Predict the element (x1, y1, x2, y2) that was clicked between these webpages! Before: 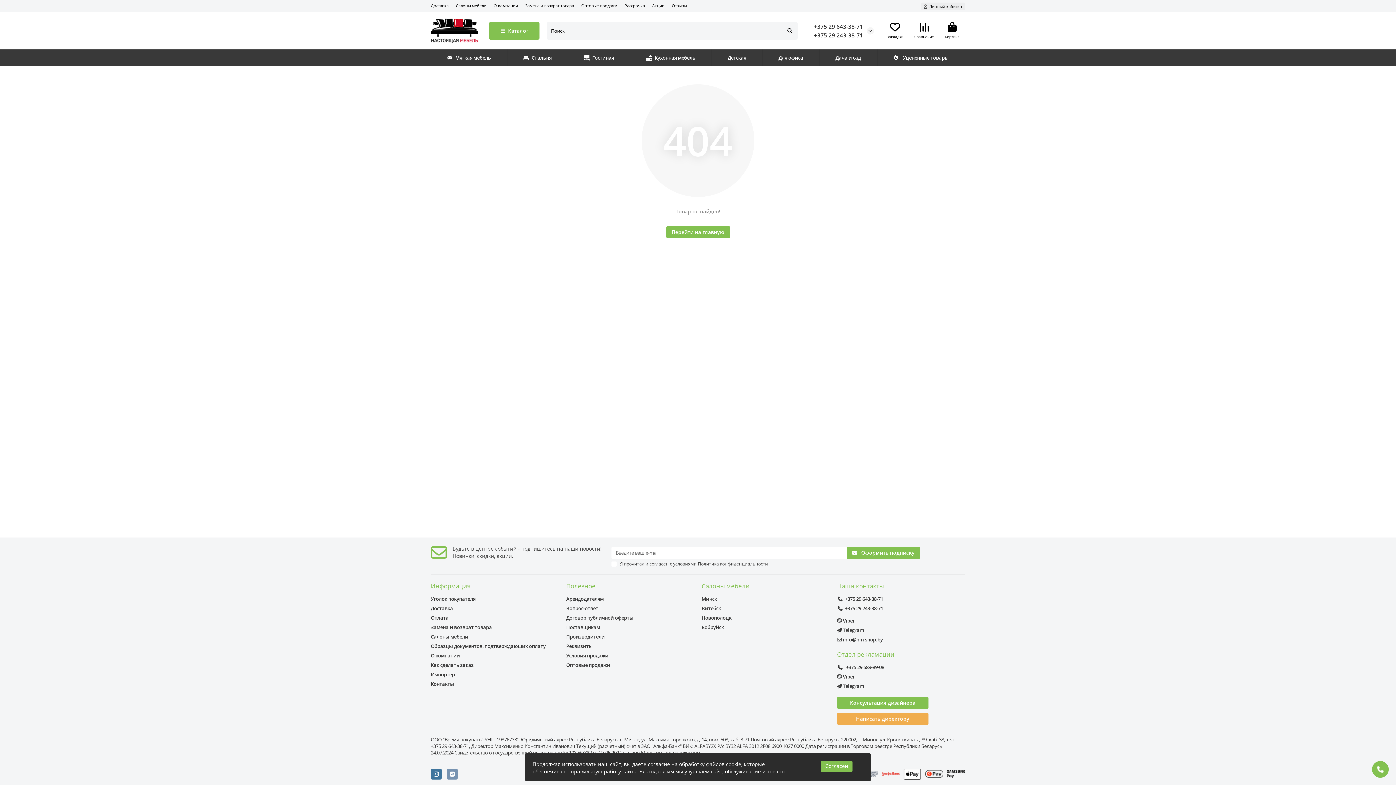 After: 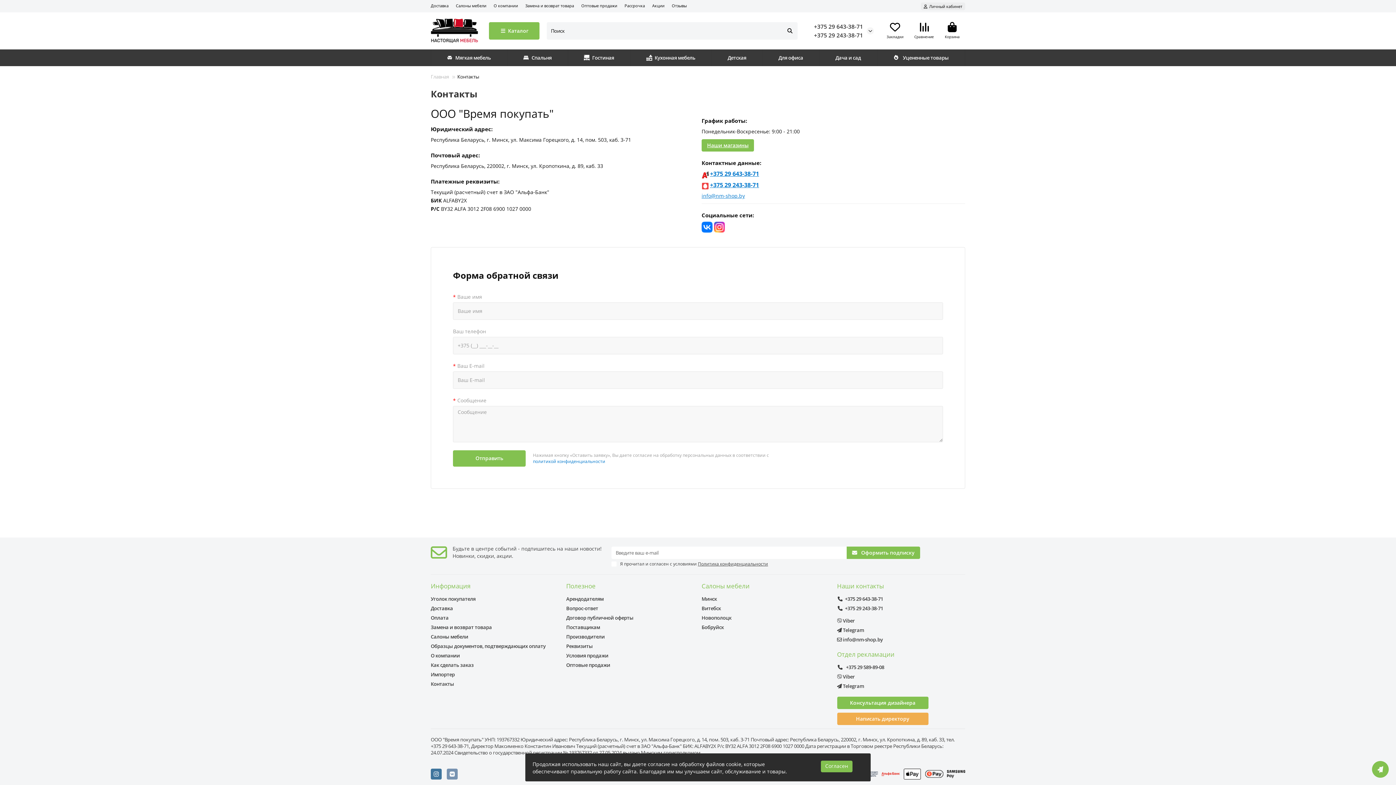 Action: label: Контакты bbox: (430, 681, 454, 687)